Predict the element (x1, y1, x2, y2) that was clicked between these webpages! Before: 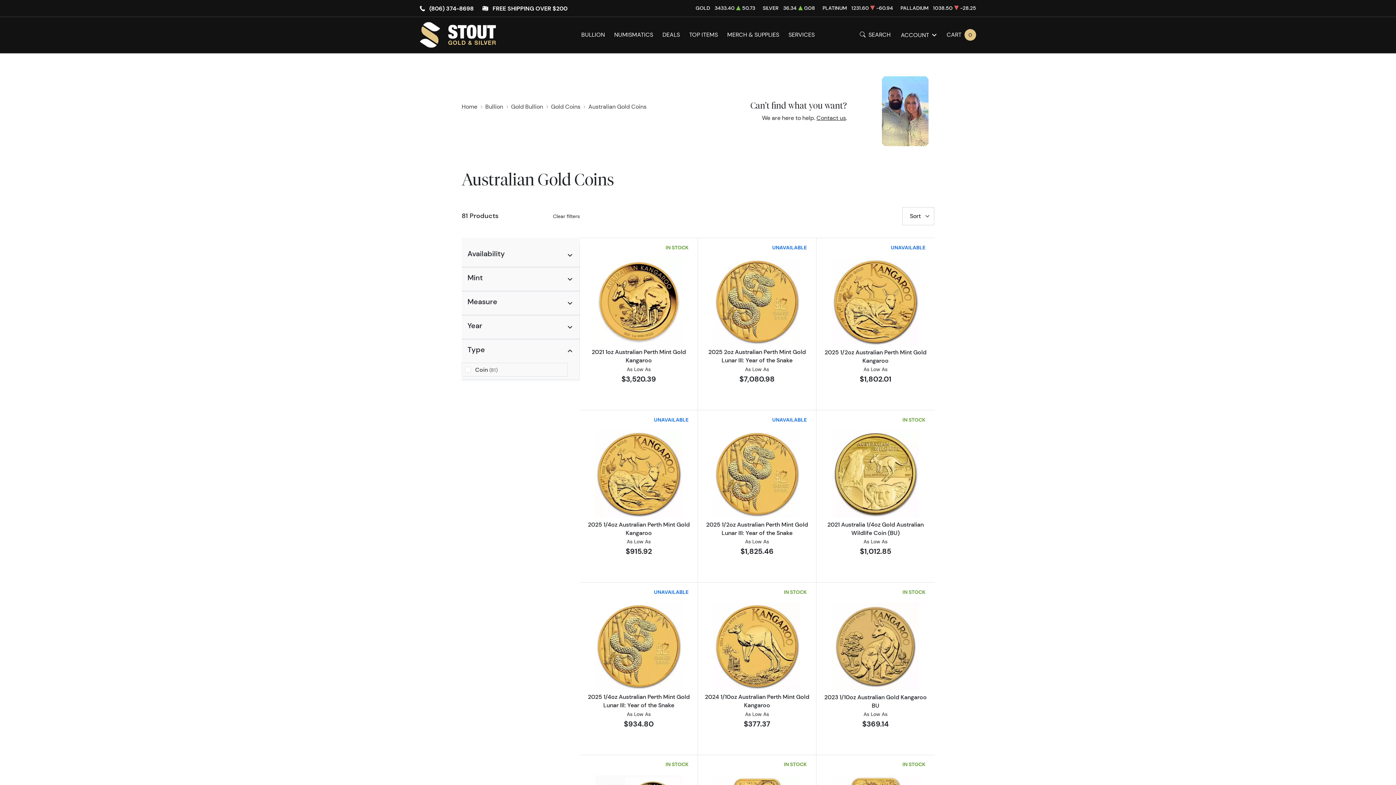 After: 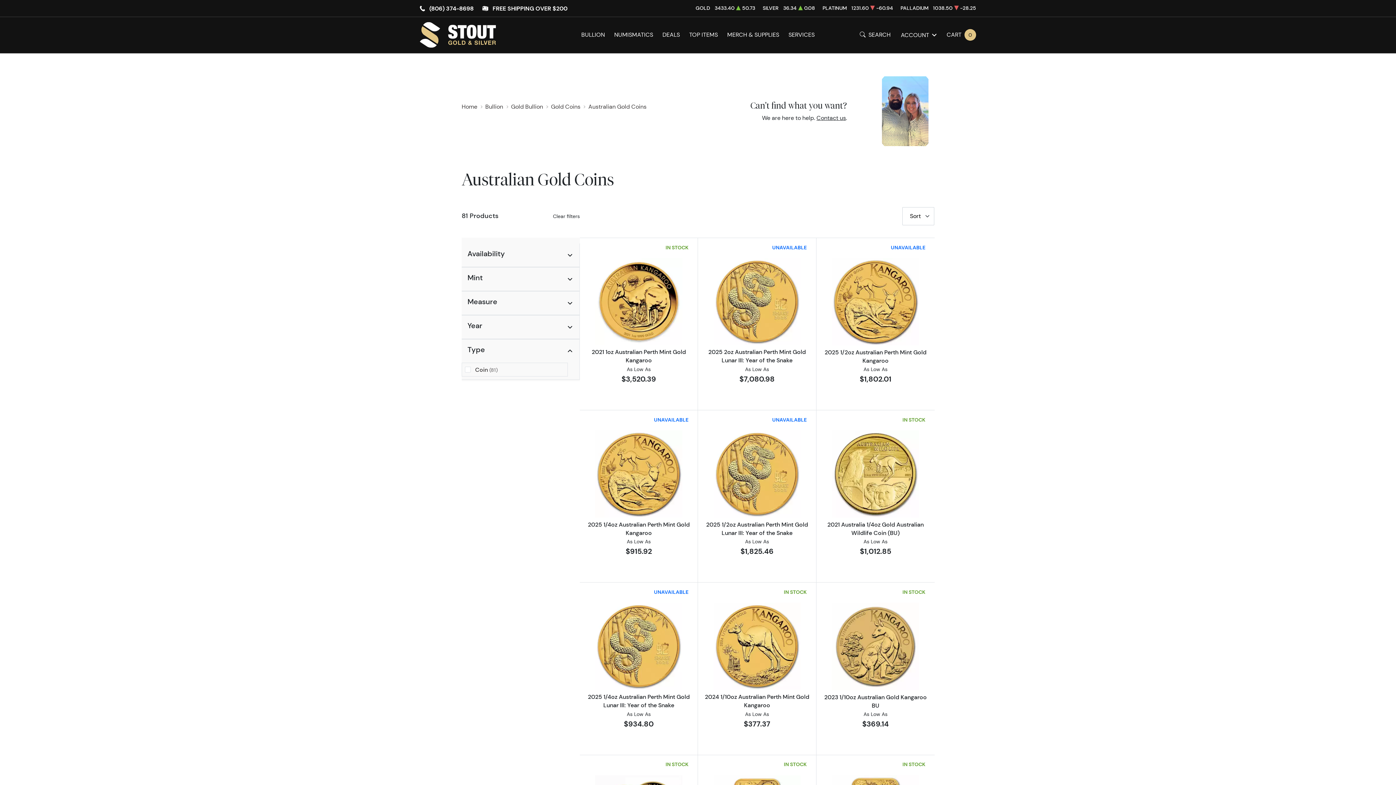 Action: label: Clear filters bbox: (553, 213, 580, 219)